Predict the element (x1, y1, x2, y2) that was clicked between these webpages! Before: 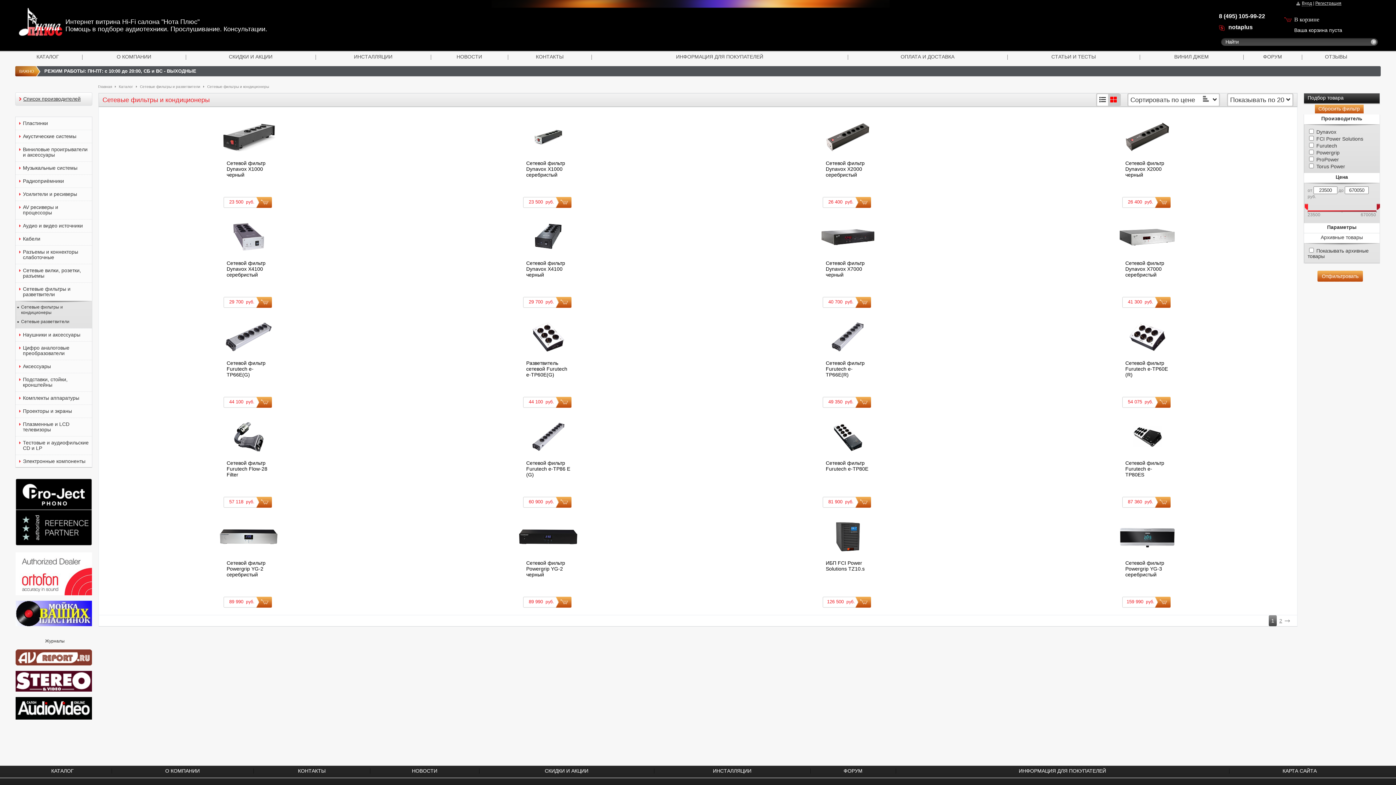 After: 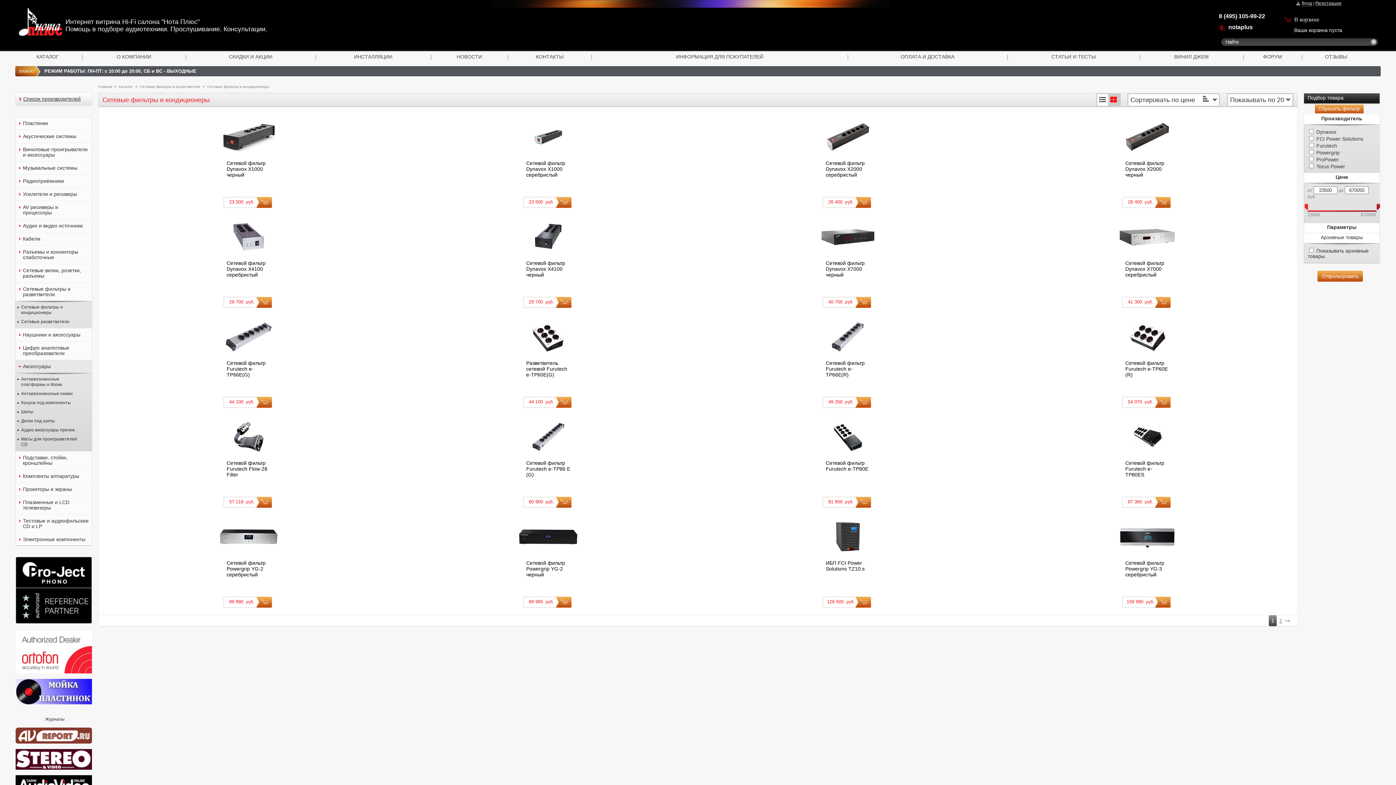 Action: label: Аксессуары bbox: (15, 360, 95, 373)